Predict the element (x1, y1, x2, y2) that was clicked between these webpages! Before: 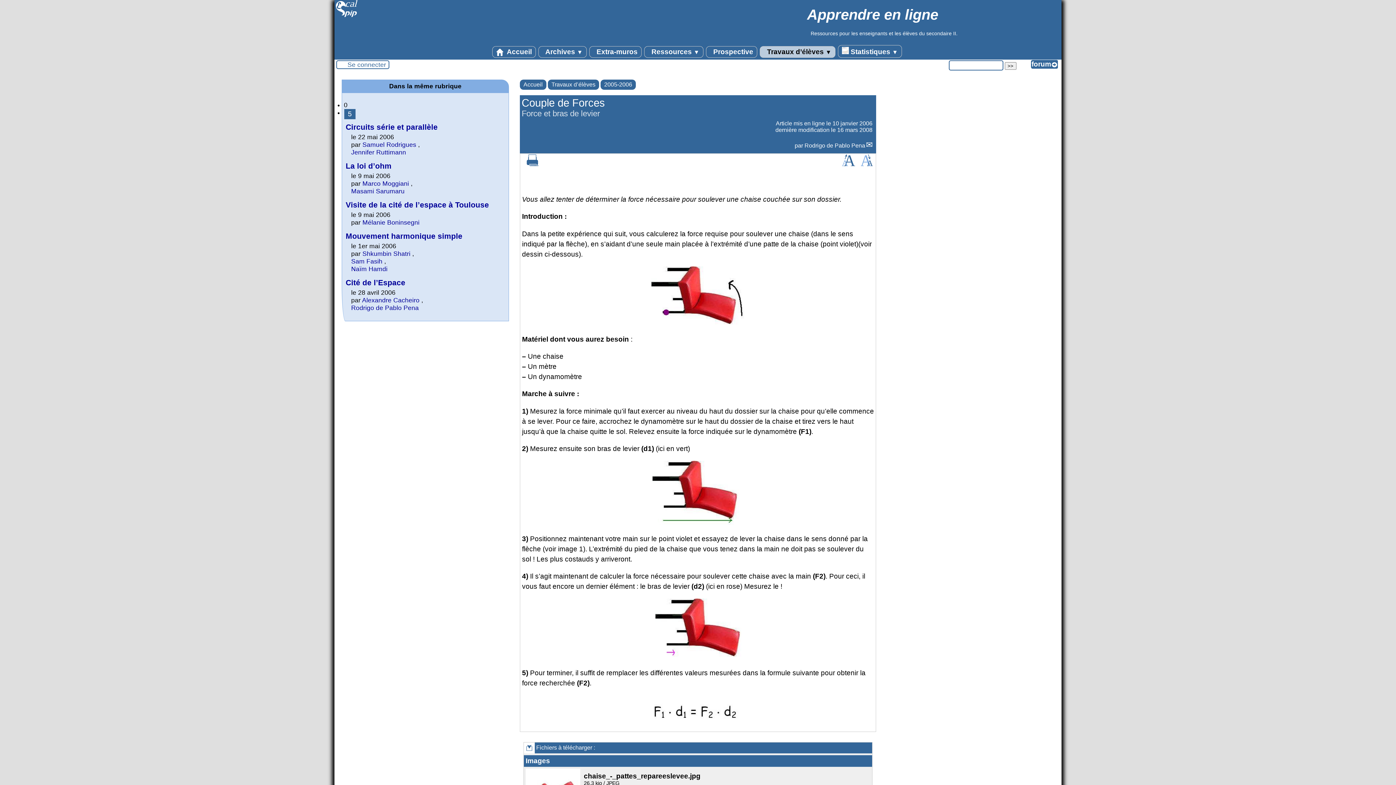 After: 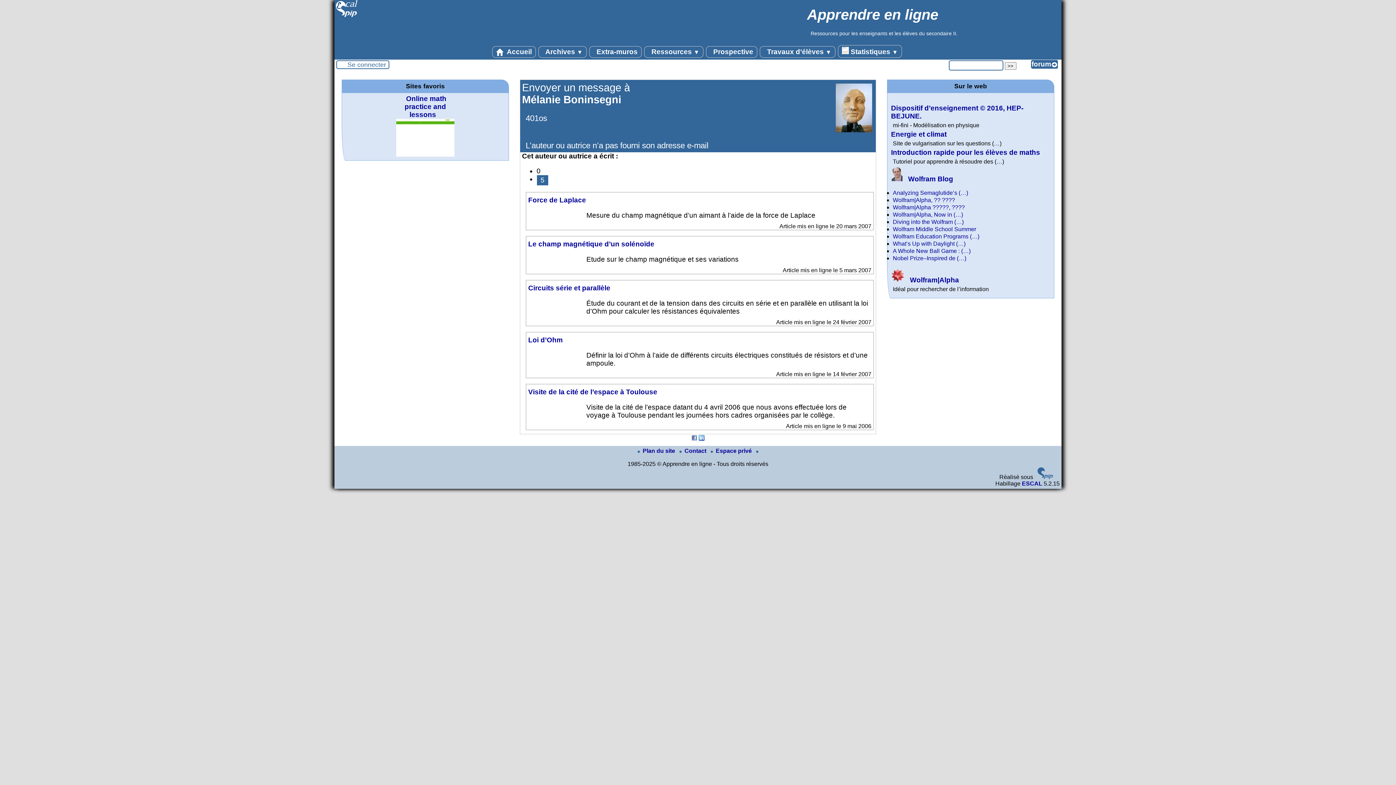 Action: label: Mélanie Boninsegni bbox: (362, 218, 419, 226)